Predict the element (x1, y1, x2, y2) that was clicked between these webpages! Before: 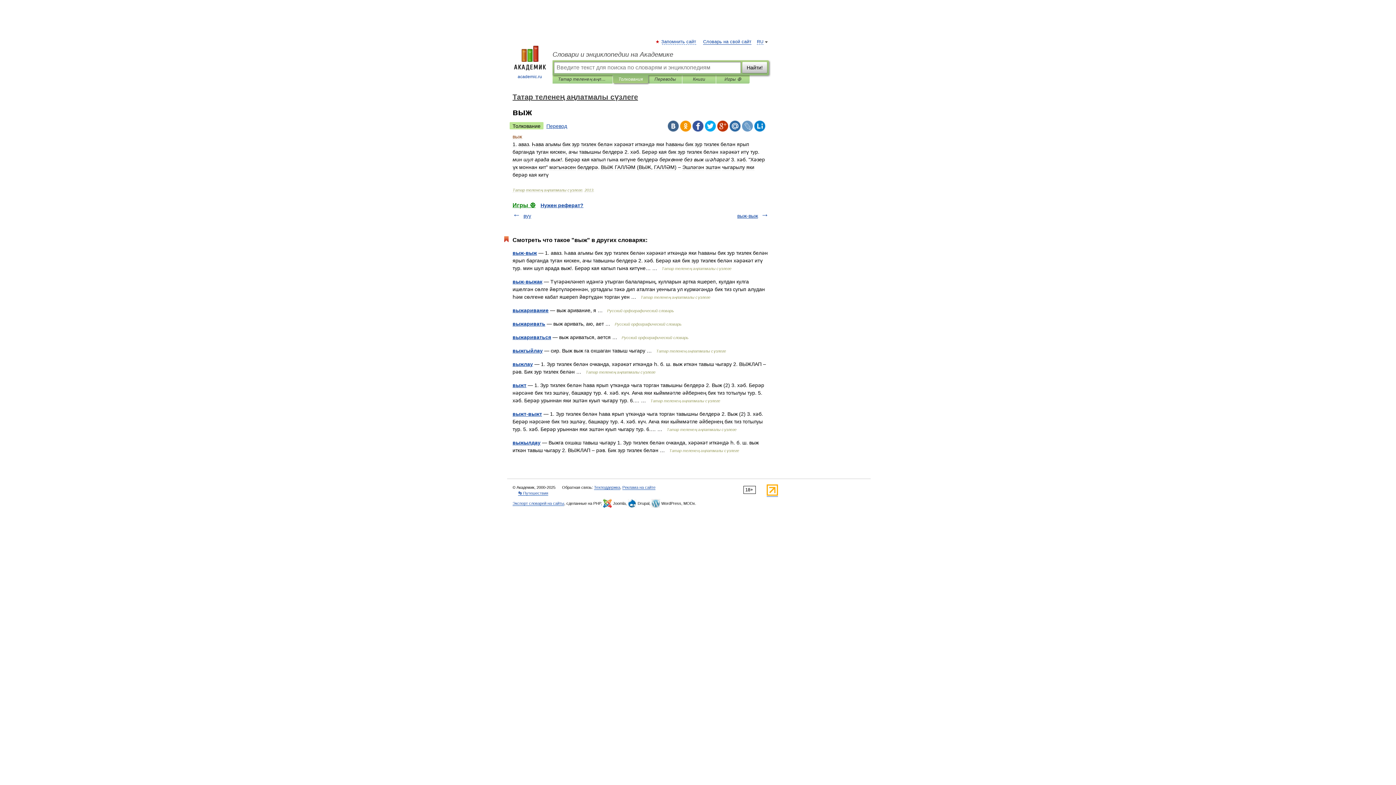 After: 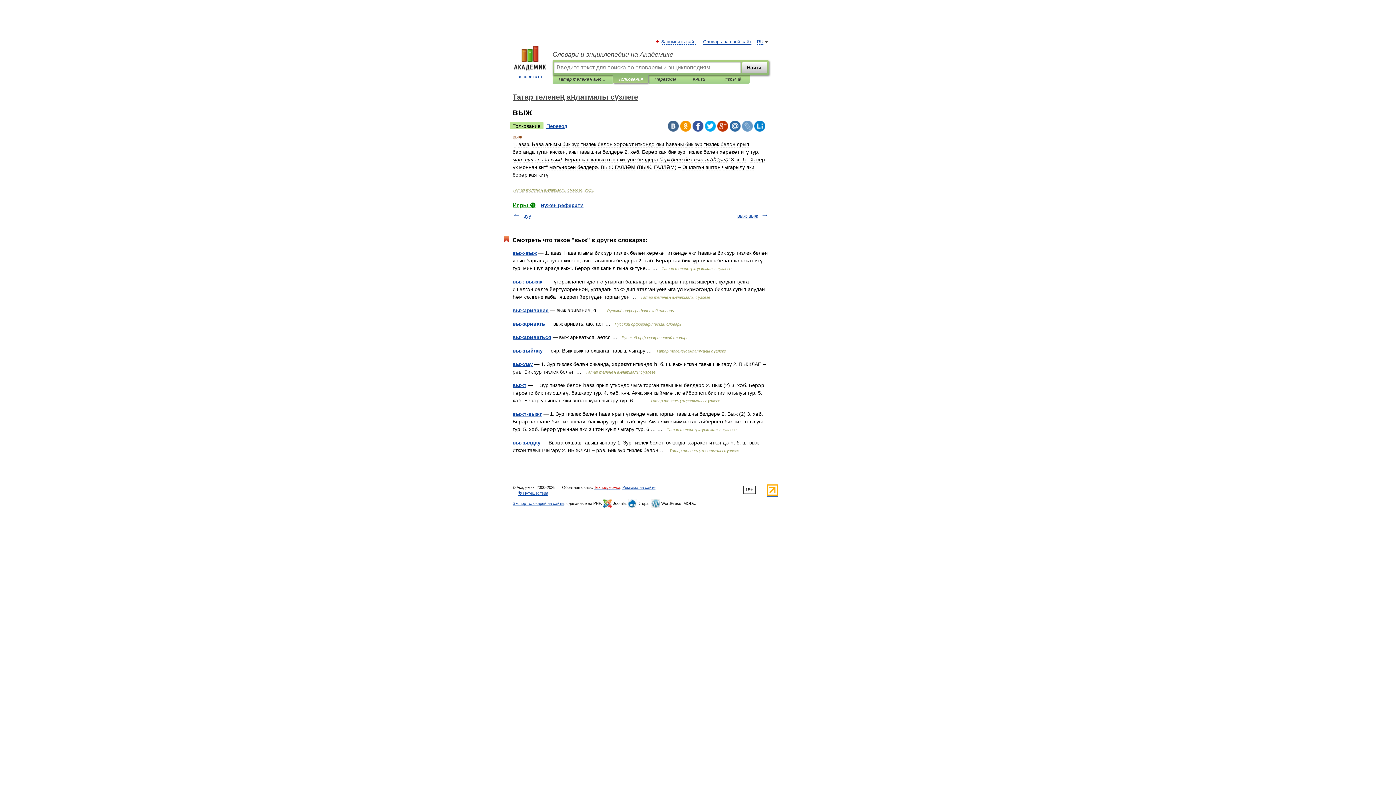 Action: label: Техподдержка bbox: (594, 485, 620, 490)